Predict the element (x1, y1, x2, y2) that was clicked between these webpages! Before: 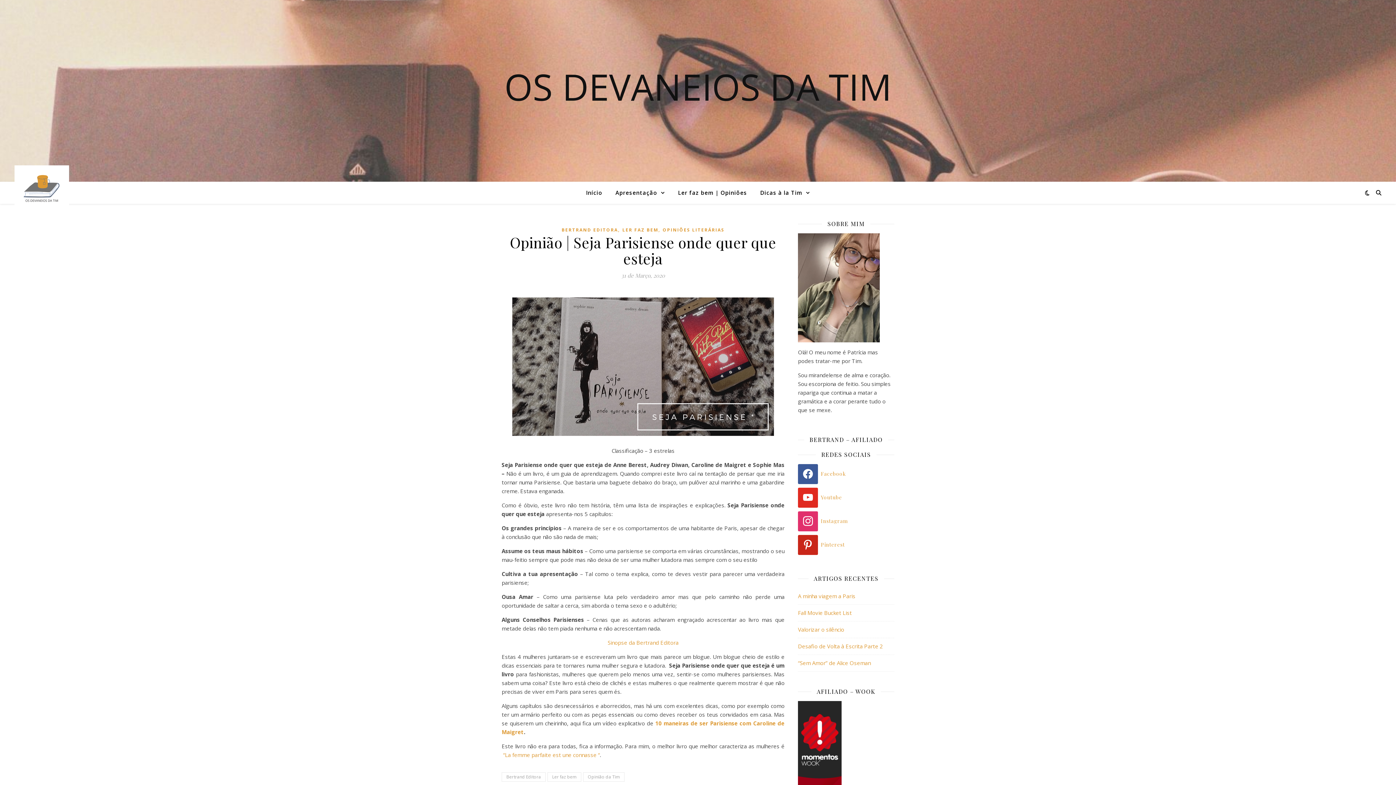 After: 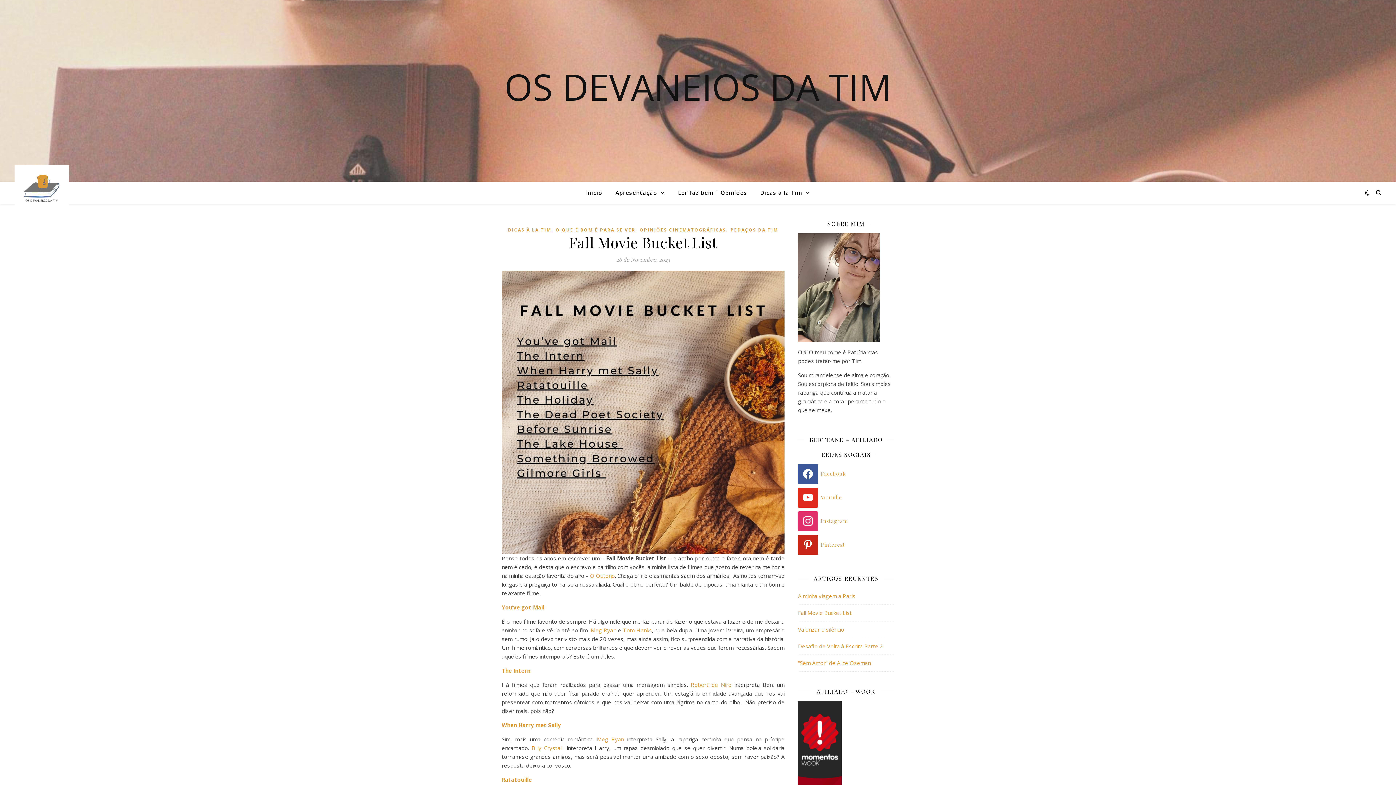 Action: bbox: (798, 609, 852, 616) label: Fall Movie Bucket List